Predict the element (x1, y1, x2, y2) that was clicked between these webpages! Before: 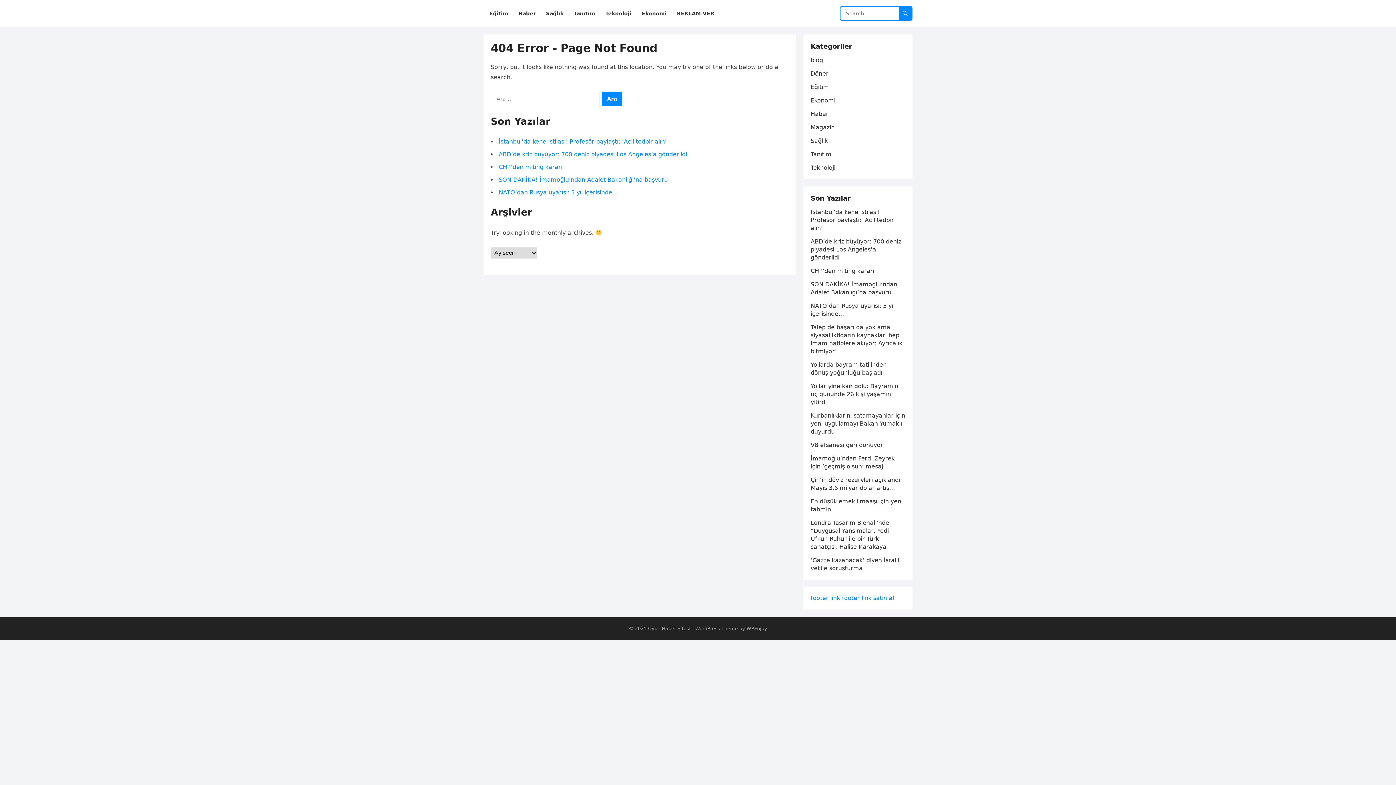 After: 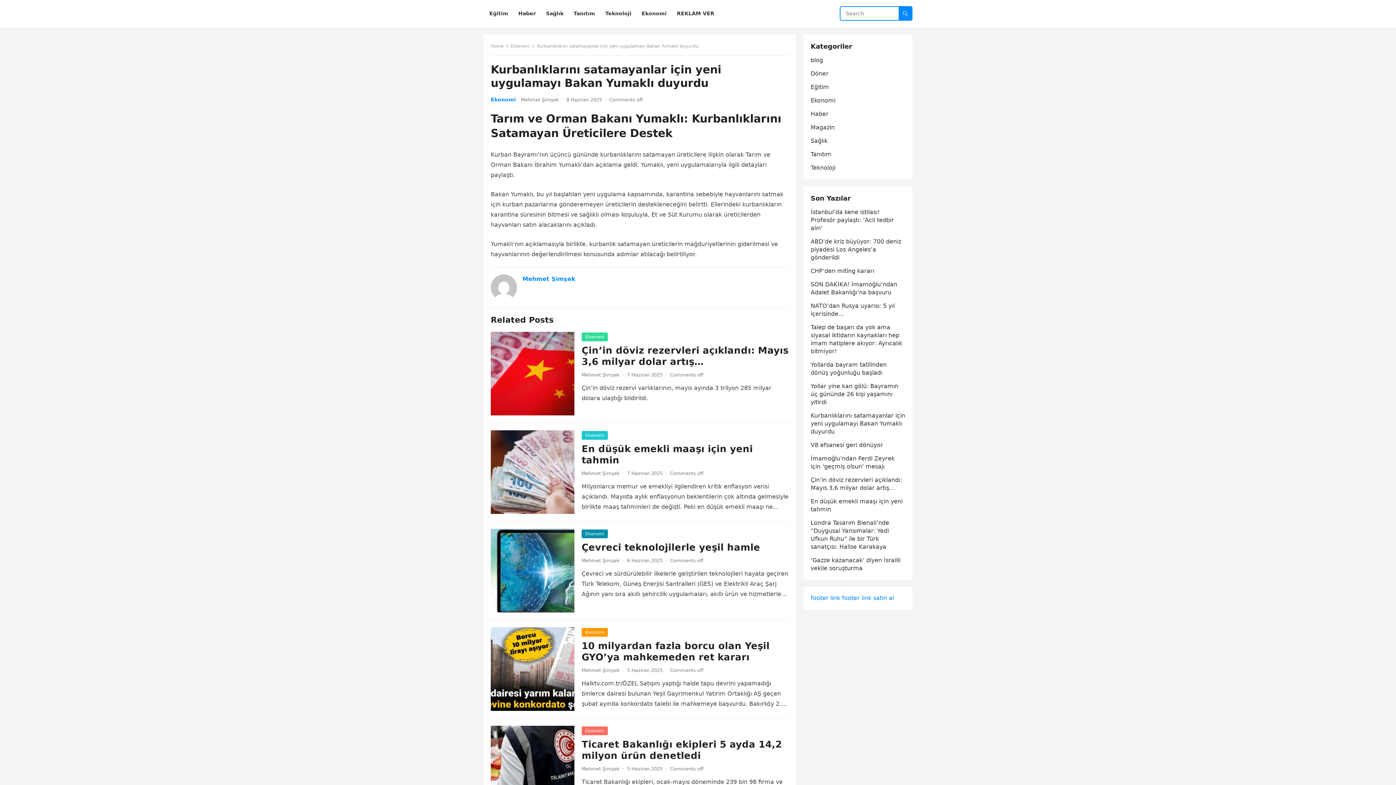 Action: label: Kurbanlıklarını satamayanlar için yeni uygulamayı Bakan Yumaklı duyurdu bbox: (810, 412, 905, 435)